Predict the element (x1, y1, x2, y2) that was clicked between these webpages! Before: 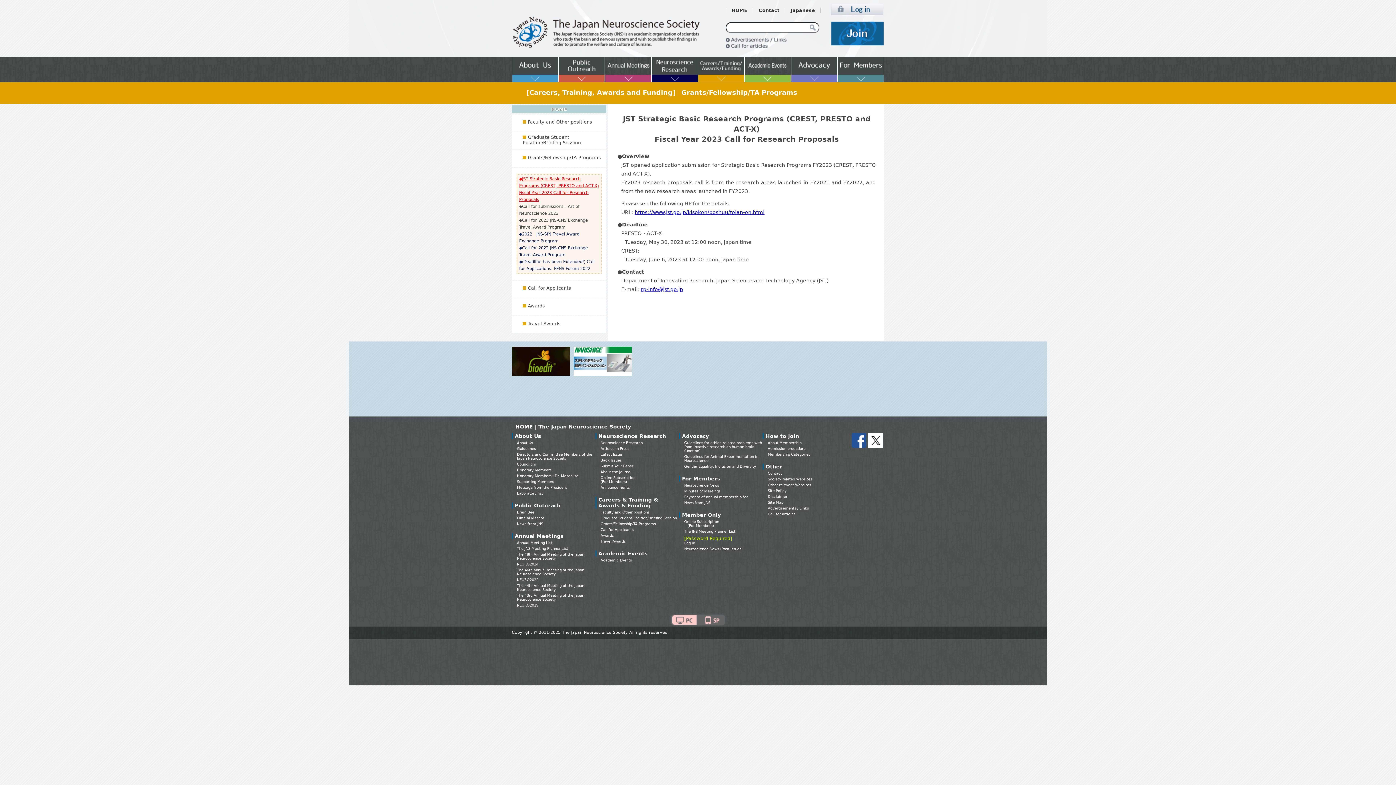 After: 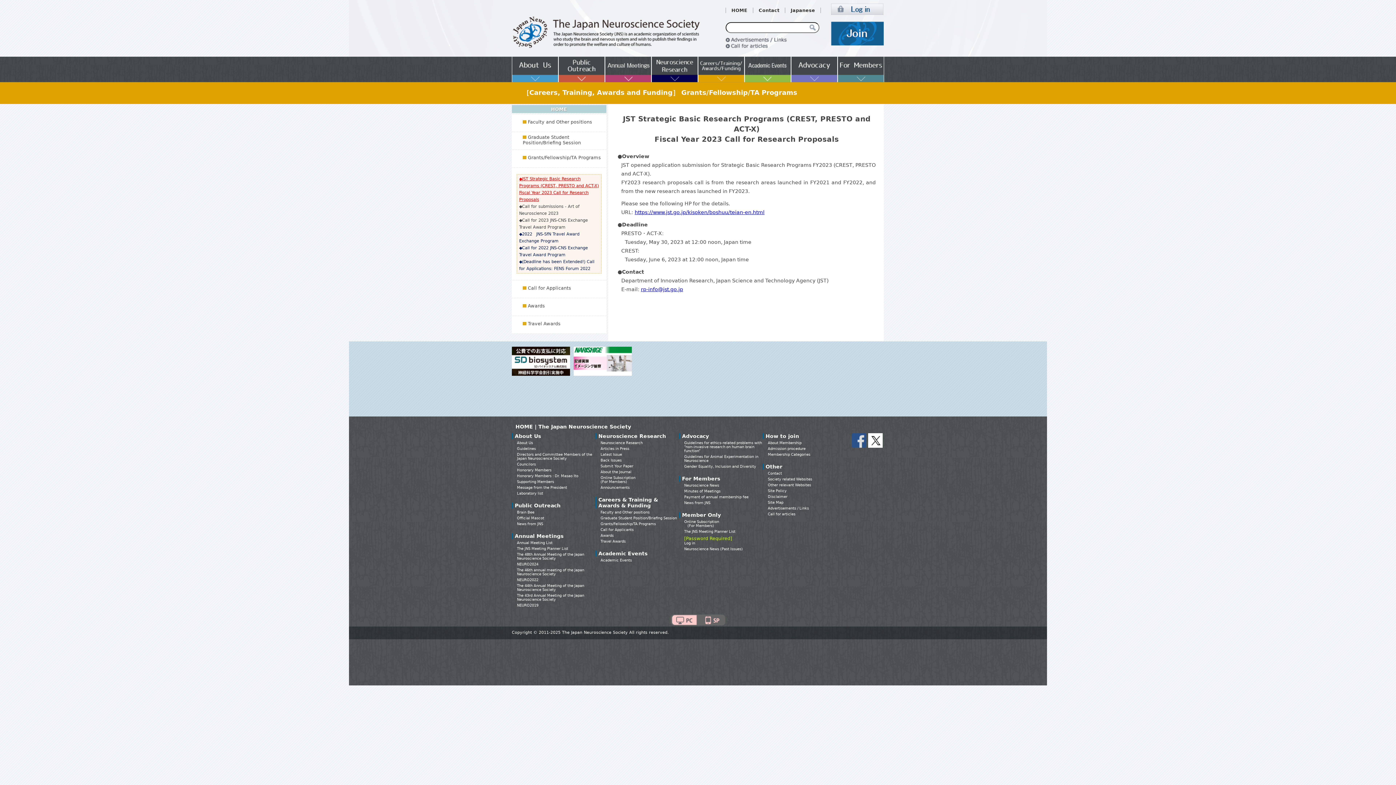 Action: bbox: (850, 443, 866, 449)